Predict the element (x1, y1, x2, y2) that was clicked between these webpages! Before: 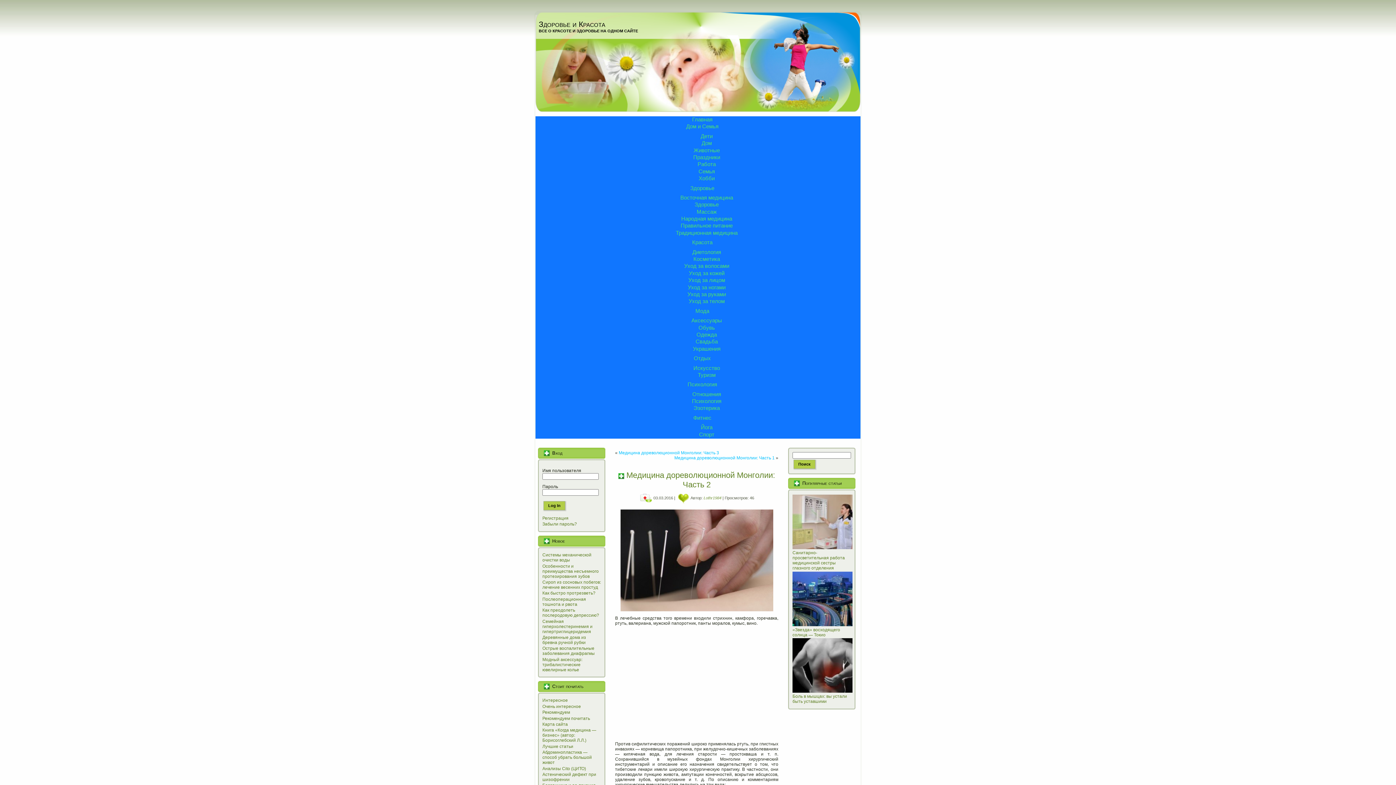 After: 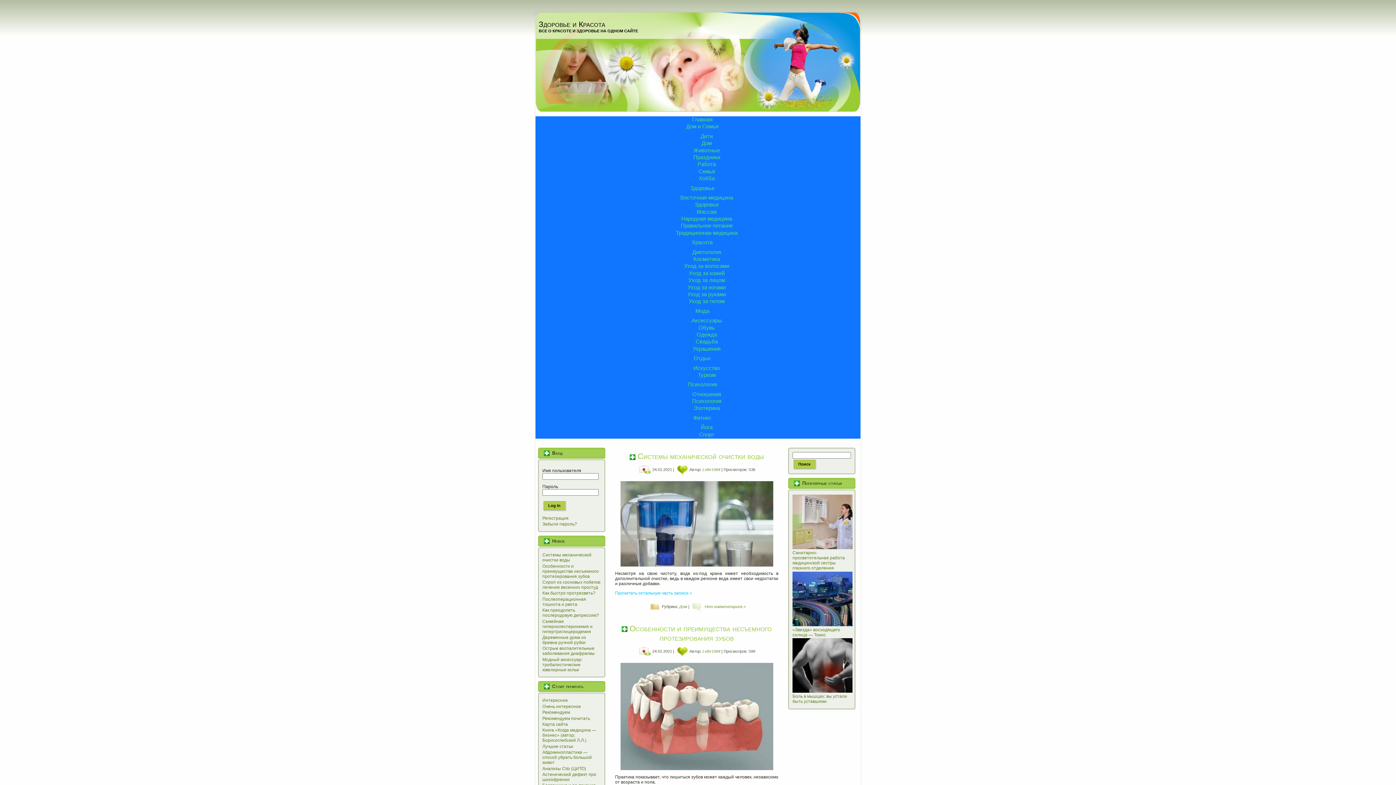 Action: label: Здоровье и Красота bbox: (538, 20, 605, 28)